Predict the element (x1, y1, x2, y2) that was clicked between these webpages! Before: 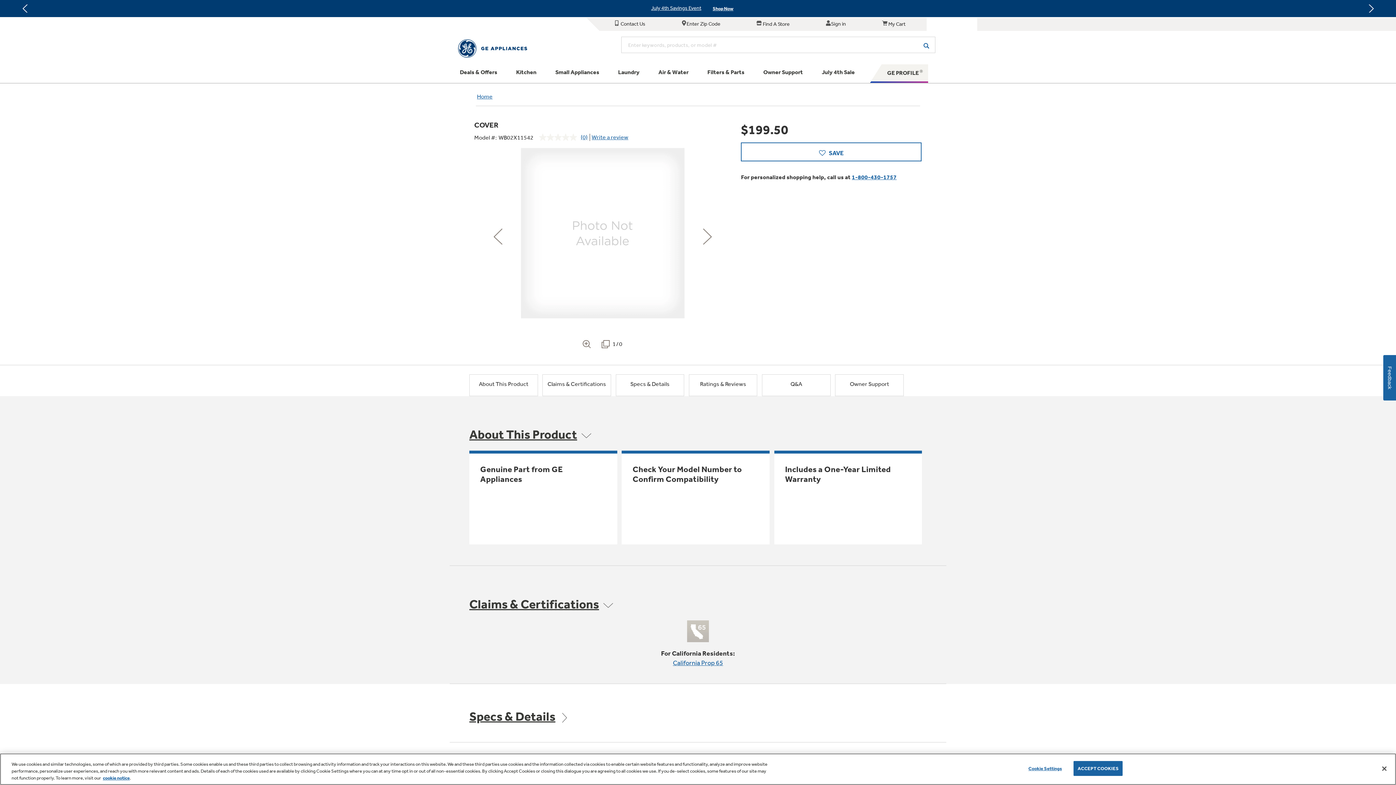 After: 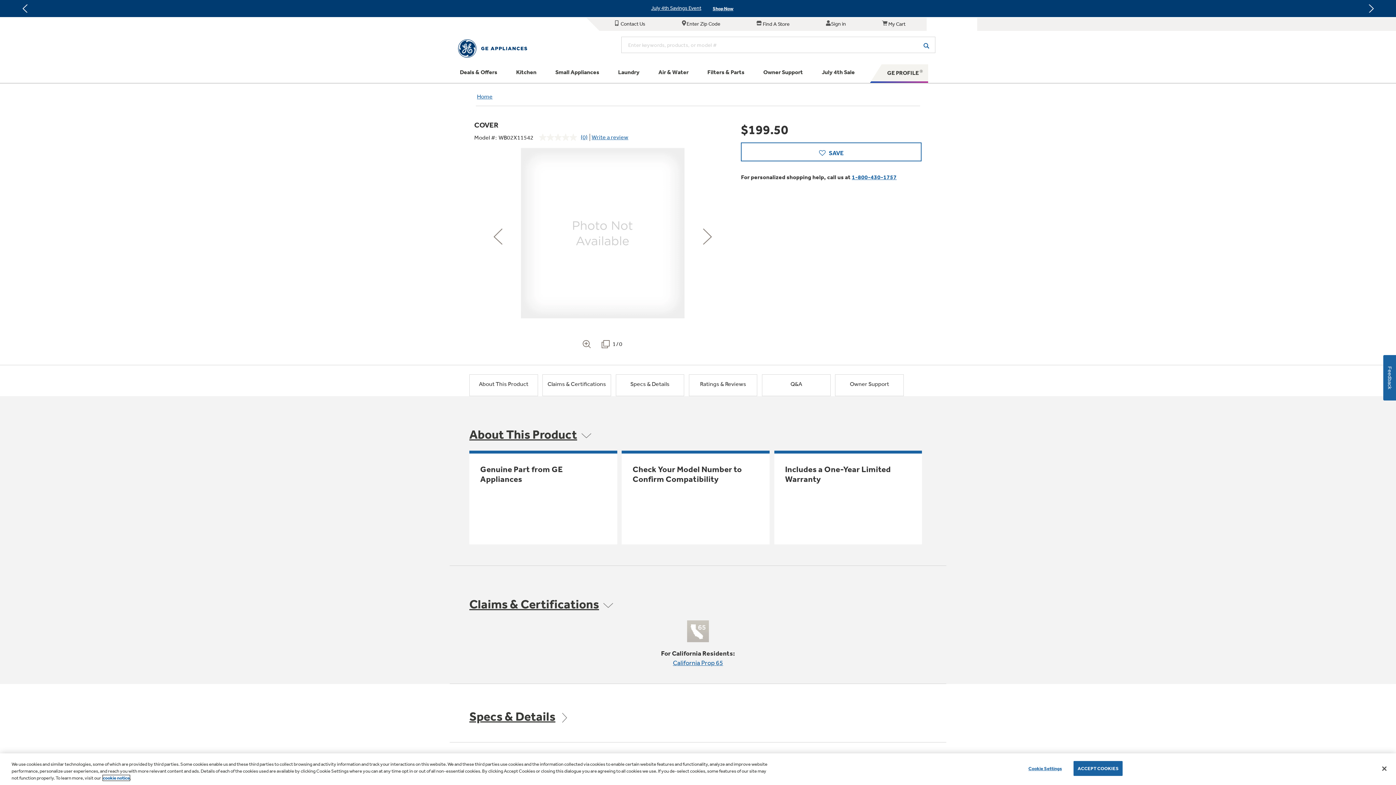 Action: label: cookie notice bbox: (102, 775, 129, 781)